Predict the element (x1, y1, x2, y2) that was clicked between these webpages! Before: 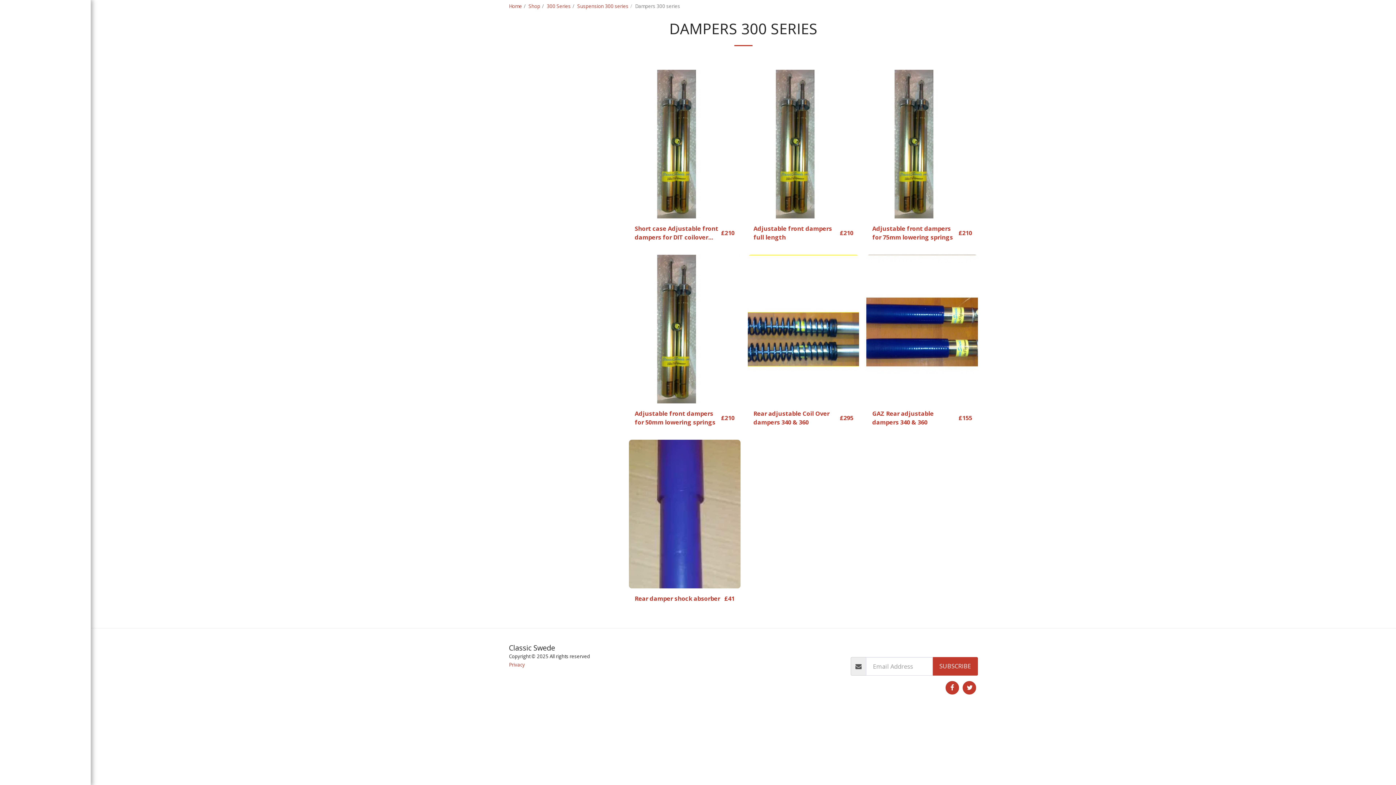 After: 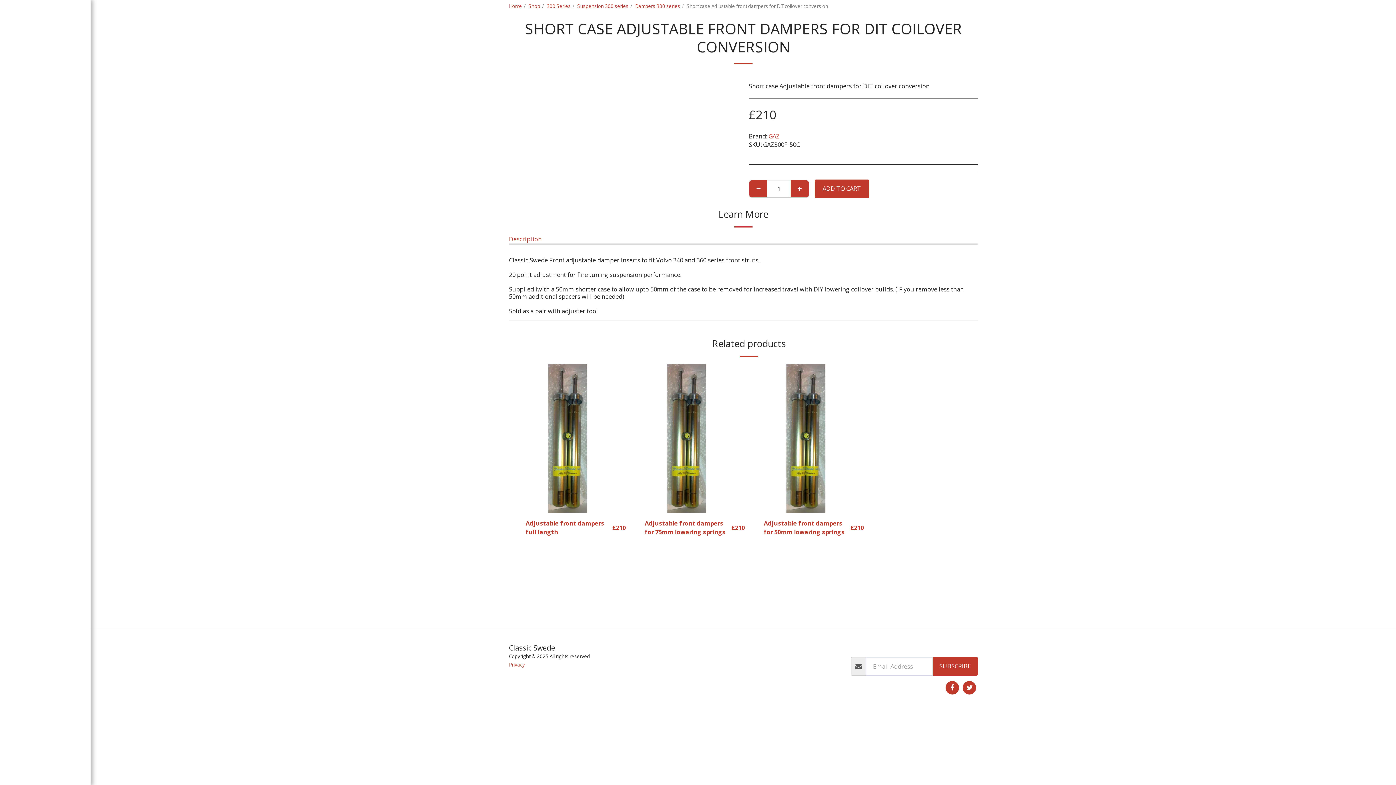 Action: label: £210 bbox: (721, 228, 734, 237)